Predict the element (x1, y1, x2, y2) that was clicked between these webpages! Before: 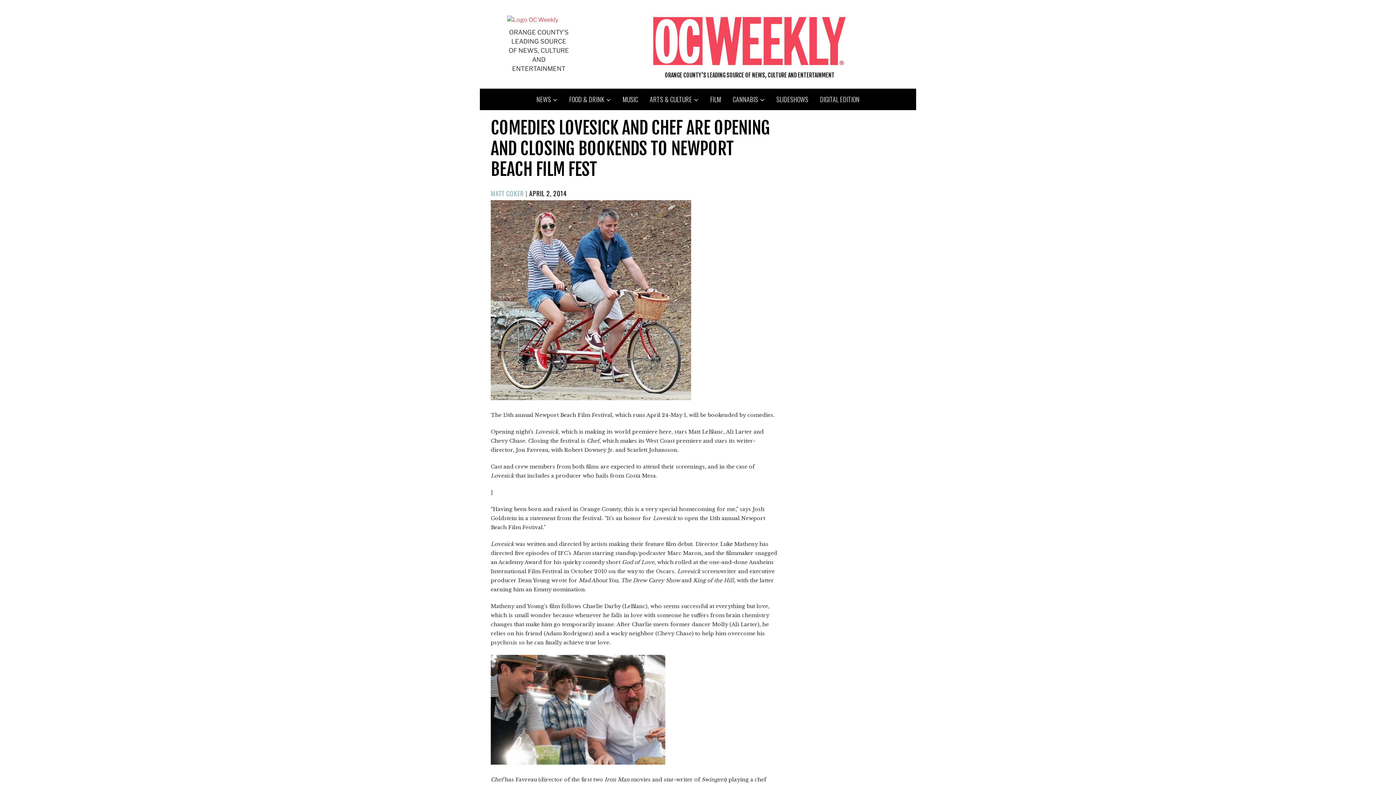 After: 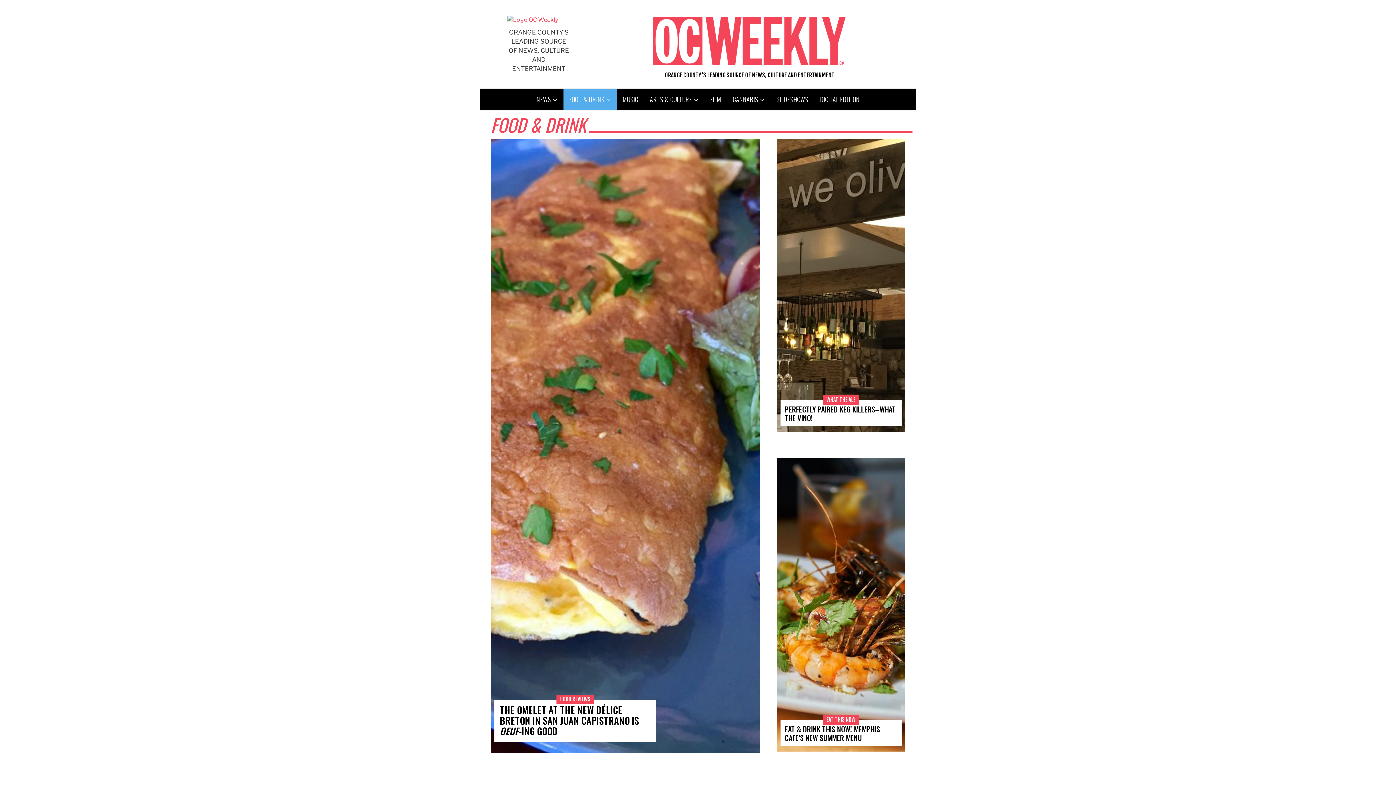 Action: bbox: (563, 88, 616, 110) label: FOOD & DRINK